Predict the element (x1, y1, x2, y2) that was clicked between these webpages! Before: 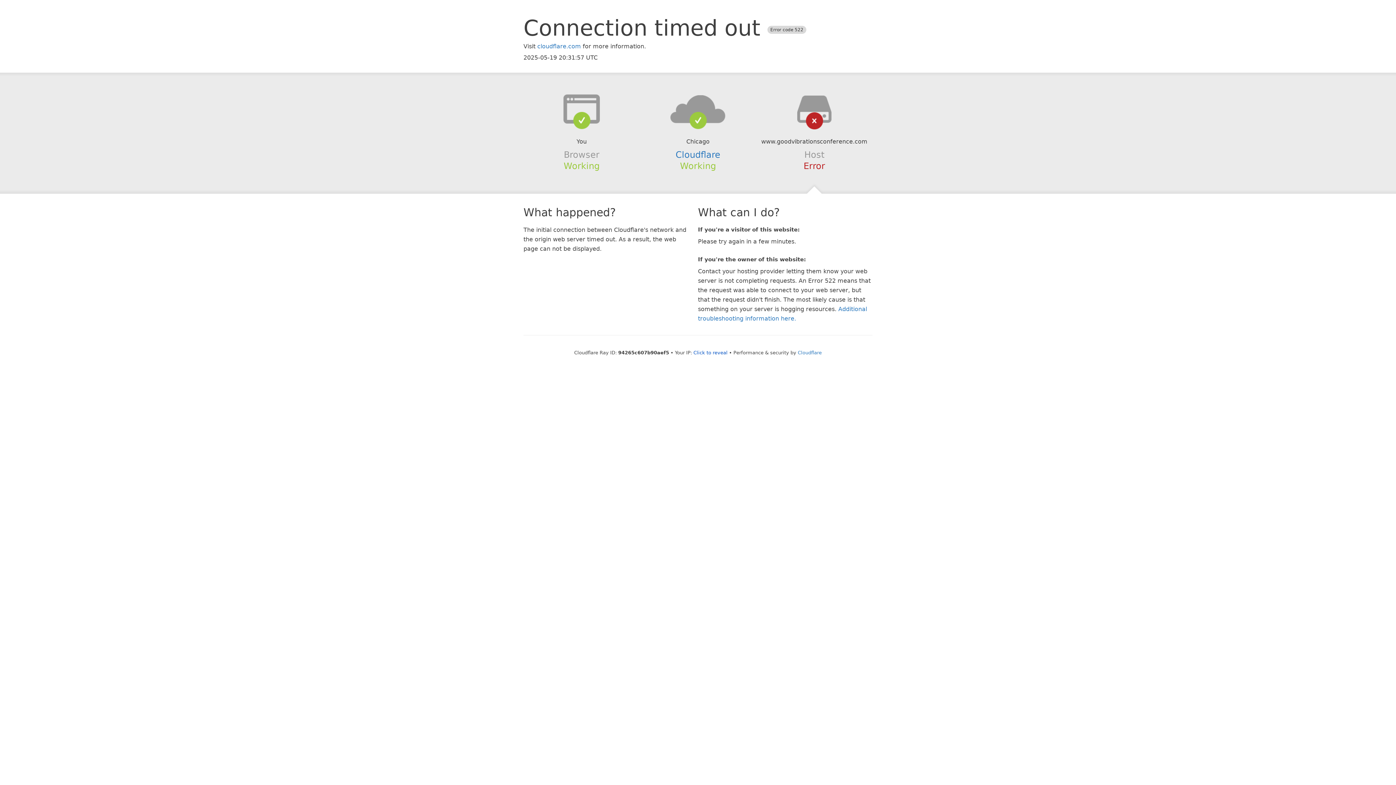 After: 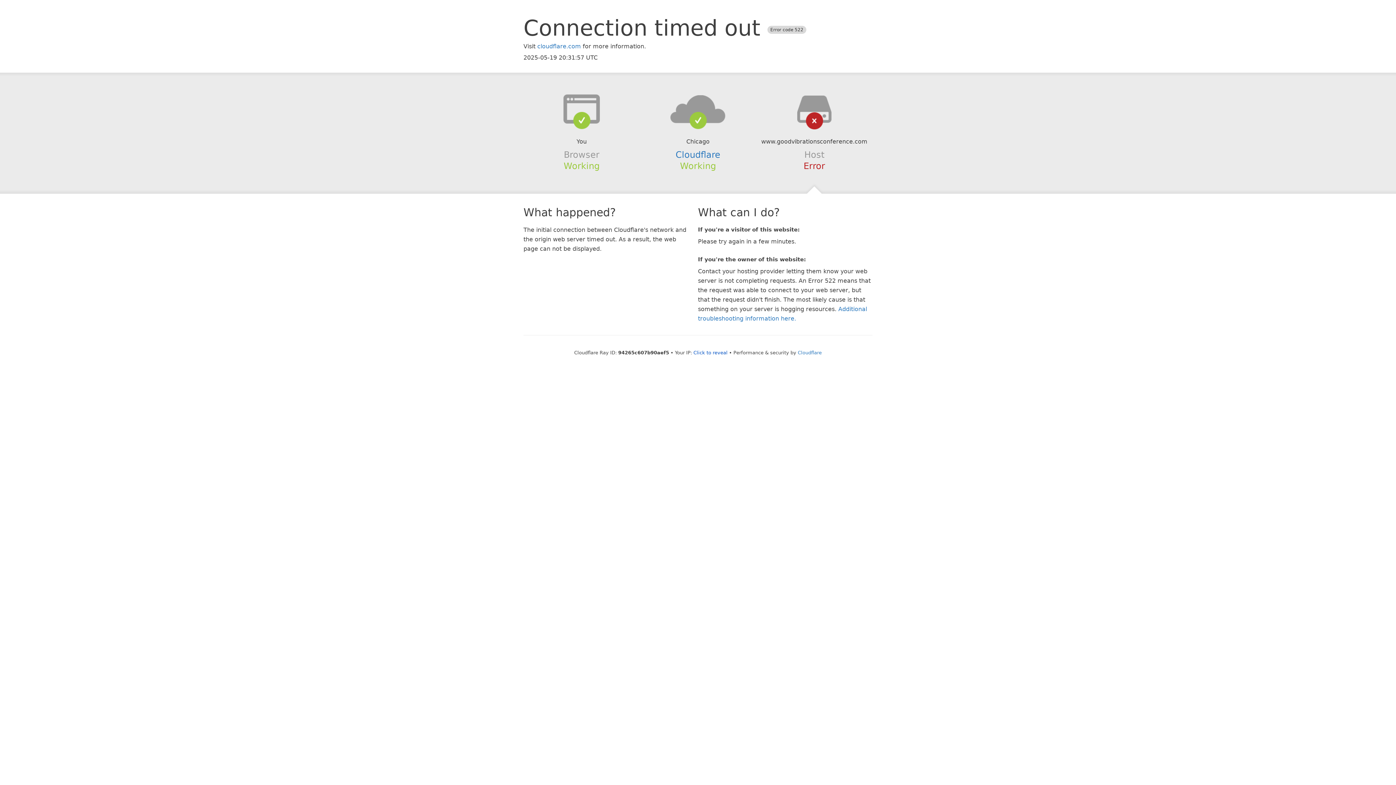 Action: bbox: (639, 94, 756, 123)